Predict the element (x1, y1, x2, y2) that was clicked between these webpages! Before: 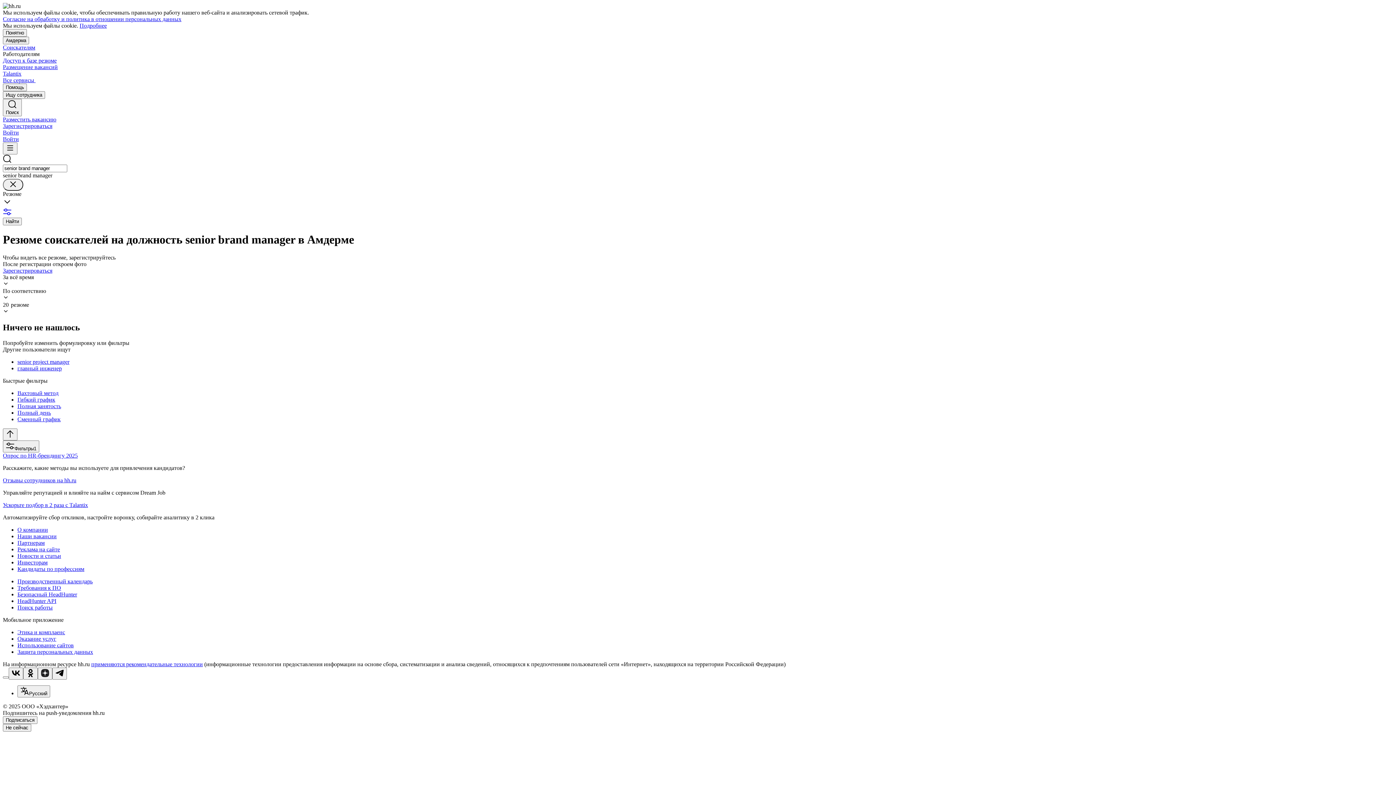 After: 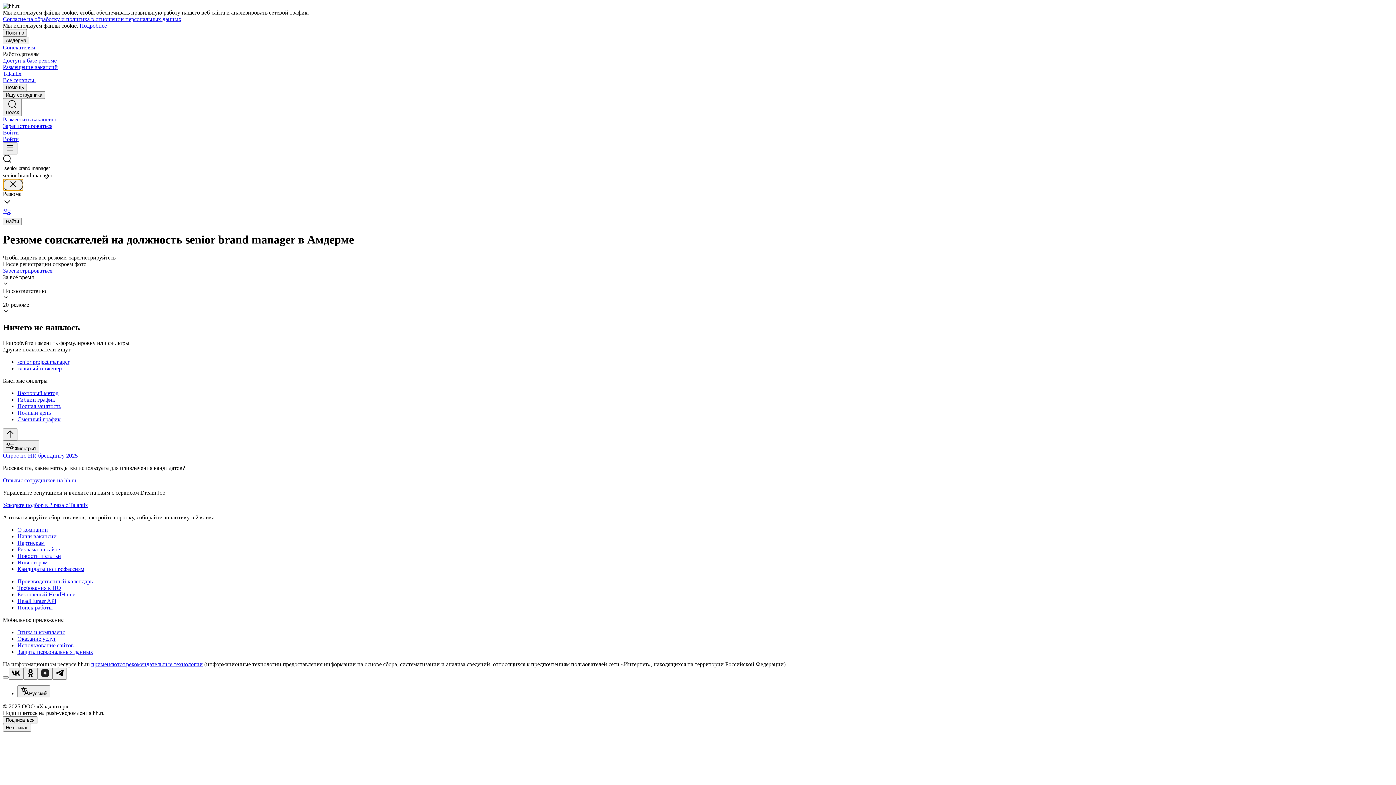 Action: bbox: (2, 178, 23, 190)